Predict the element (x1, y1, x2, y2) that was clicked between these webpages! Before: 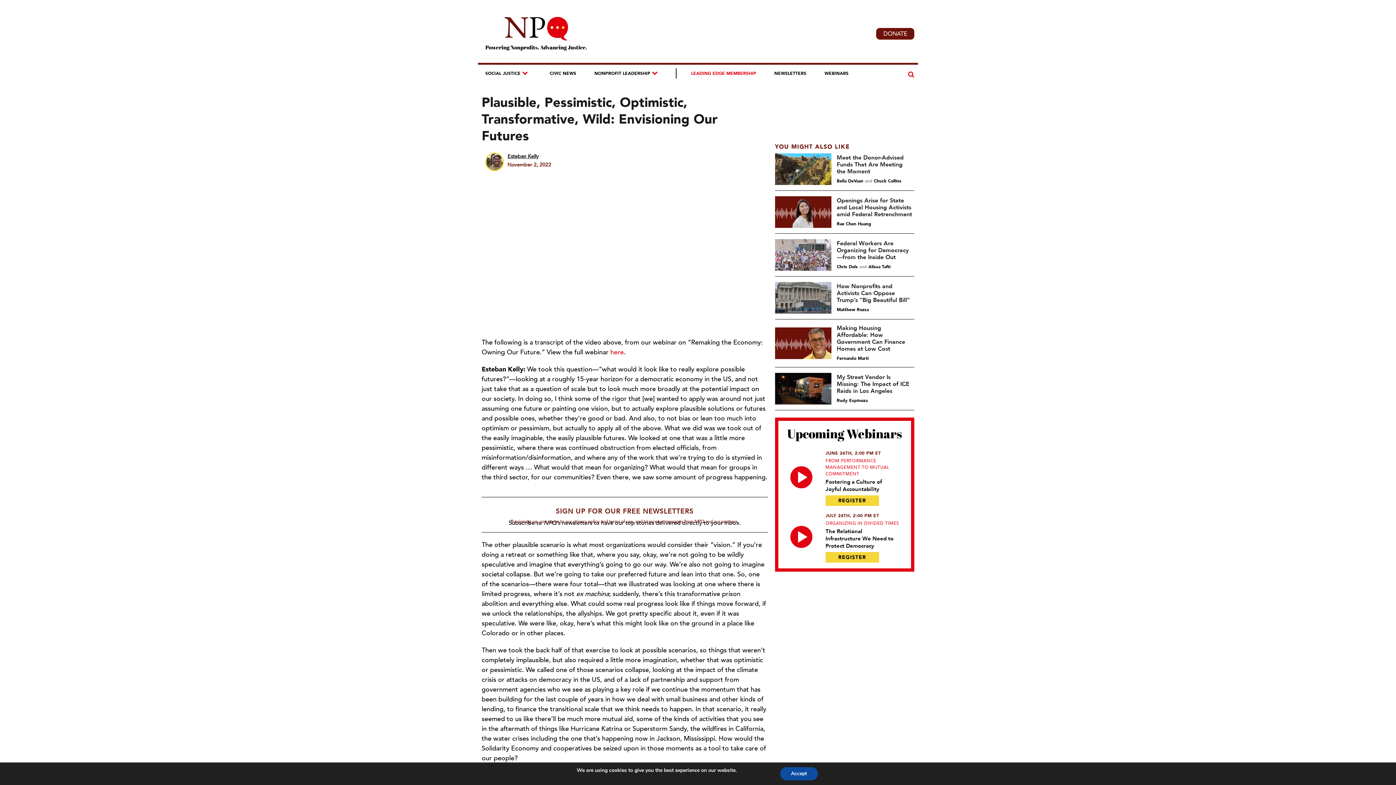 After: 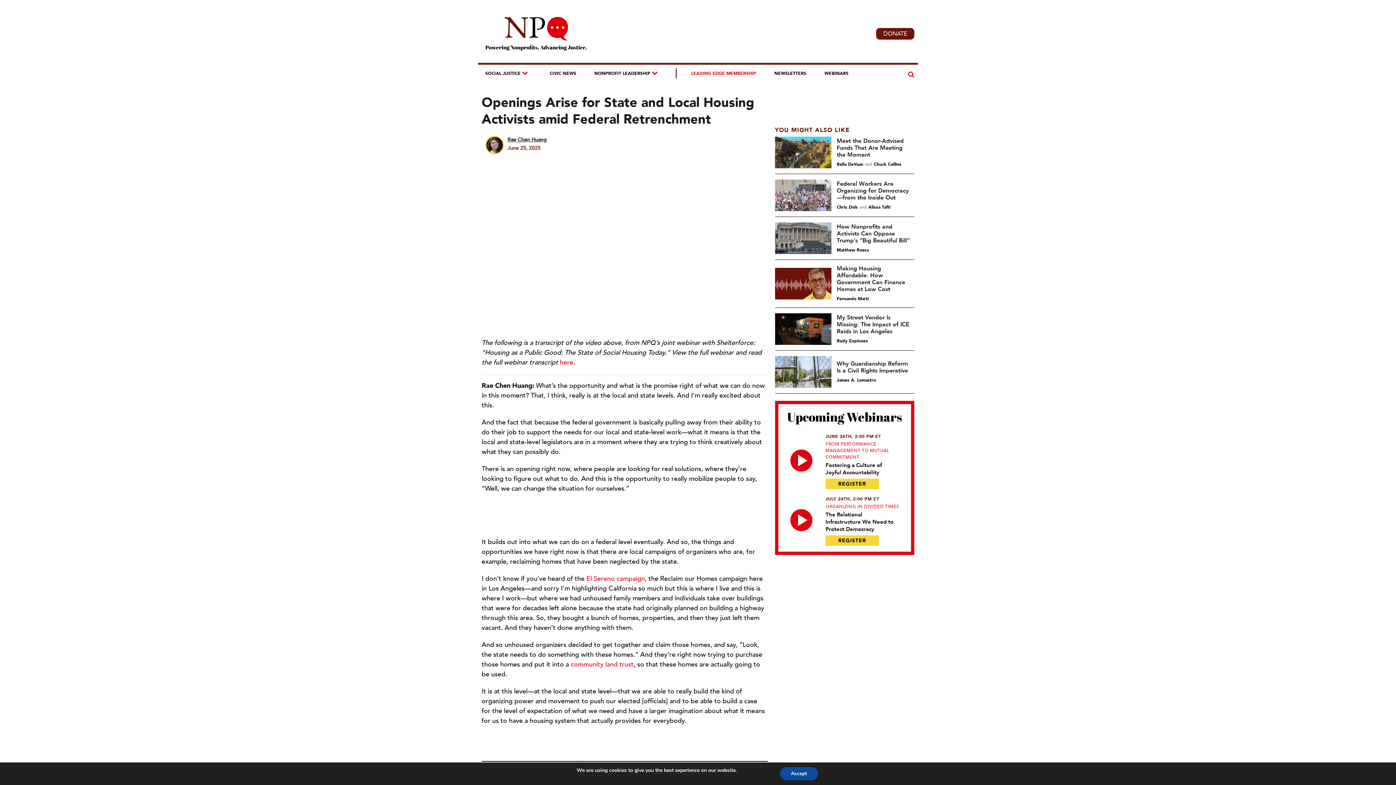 Action: bbox: (775, 196, 831, 228)